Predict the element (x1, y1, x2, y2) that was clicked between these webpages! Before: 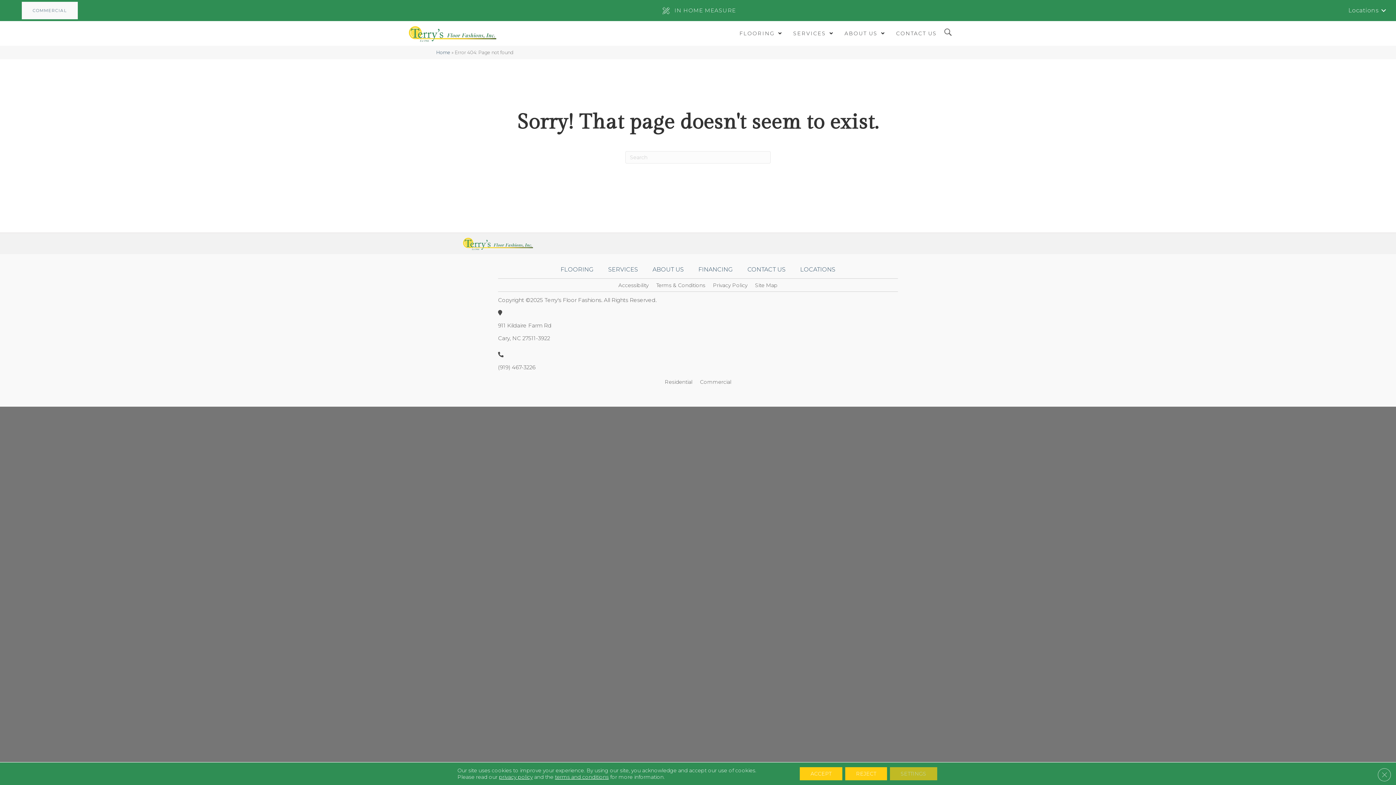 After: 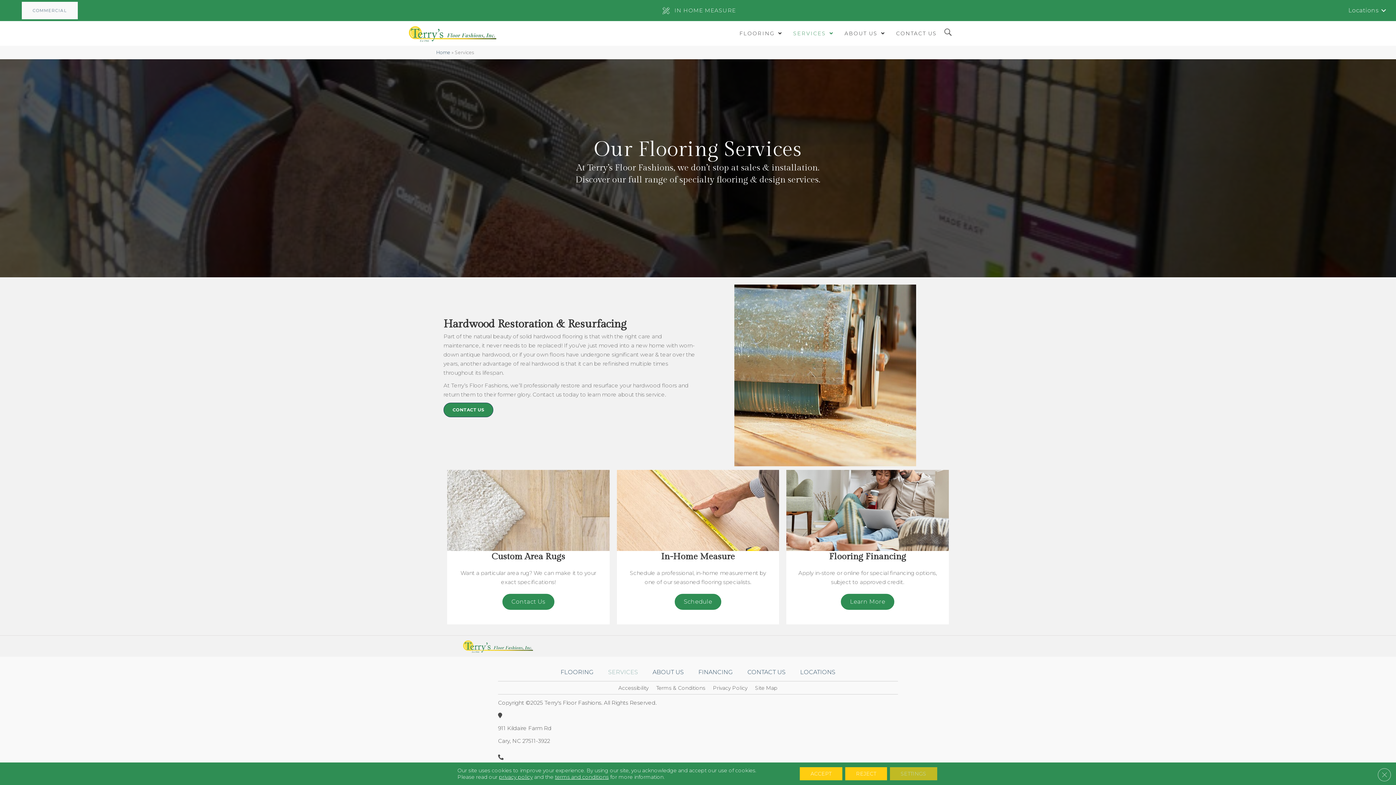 Action: label: SERVICES bbox: (789, 27, 837, 39)